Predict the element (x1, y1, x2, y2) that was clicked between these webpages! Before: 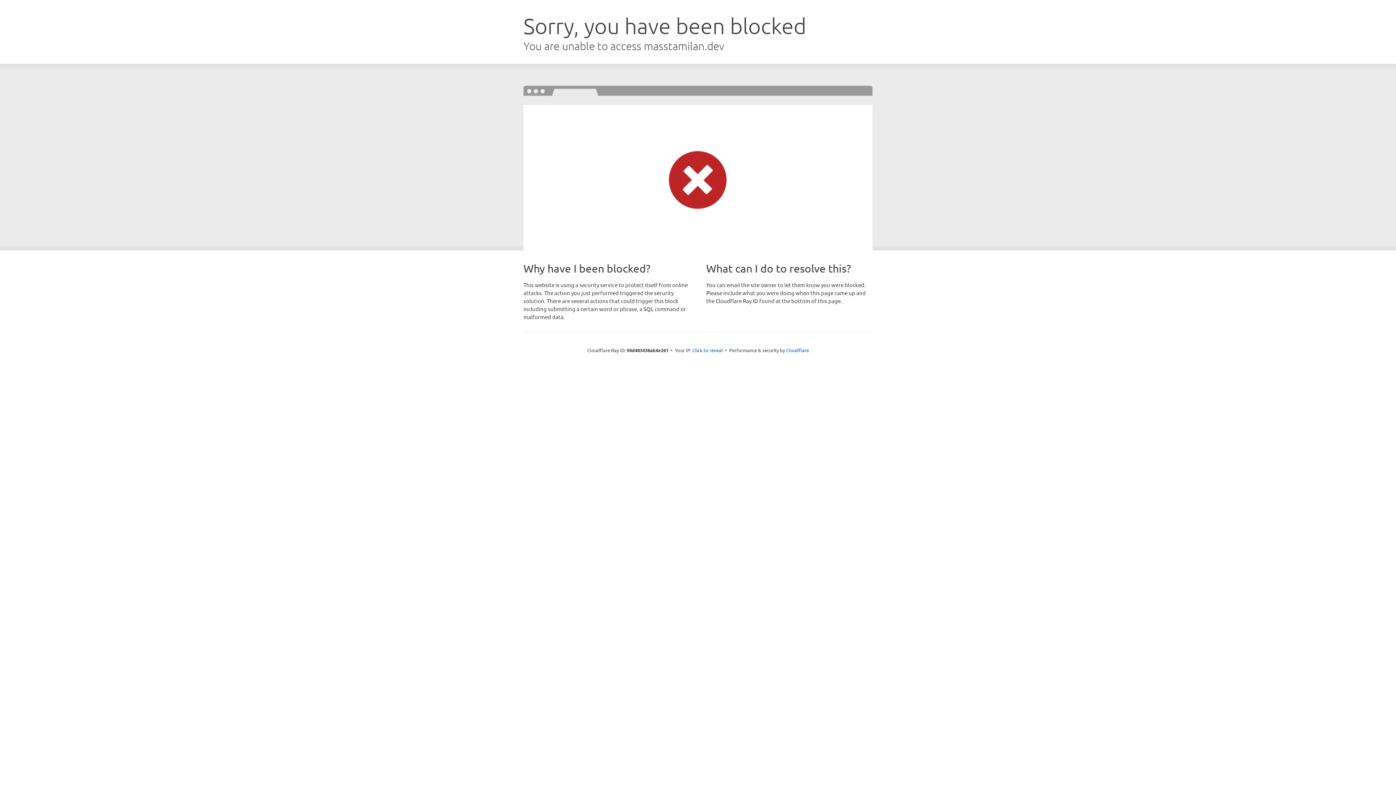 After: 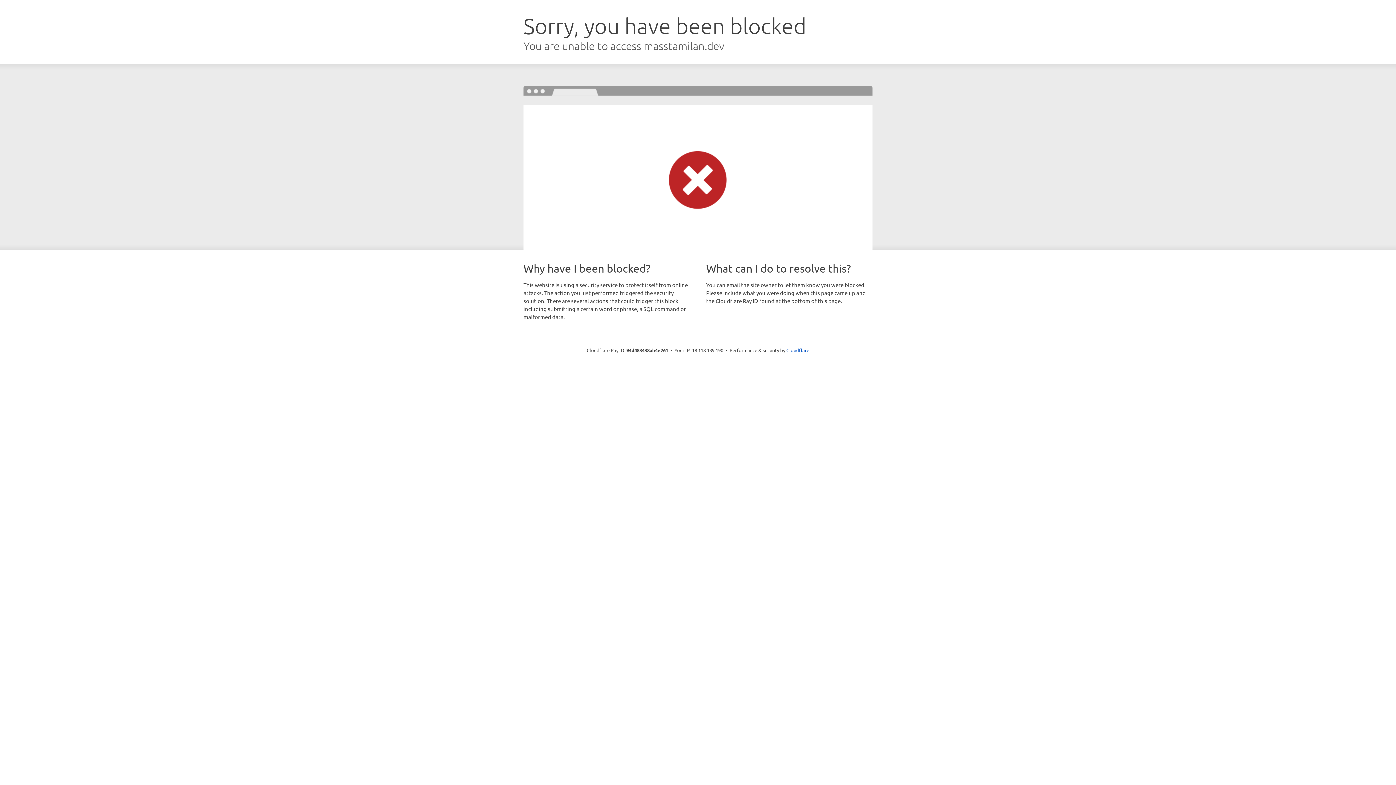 Action: bbox: (692, 346, 723, 353) label: Click to reveal